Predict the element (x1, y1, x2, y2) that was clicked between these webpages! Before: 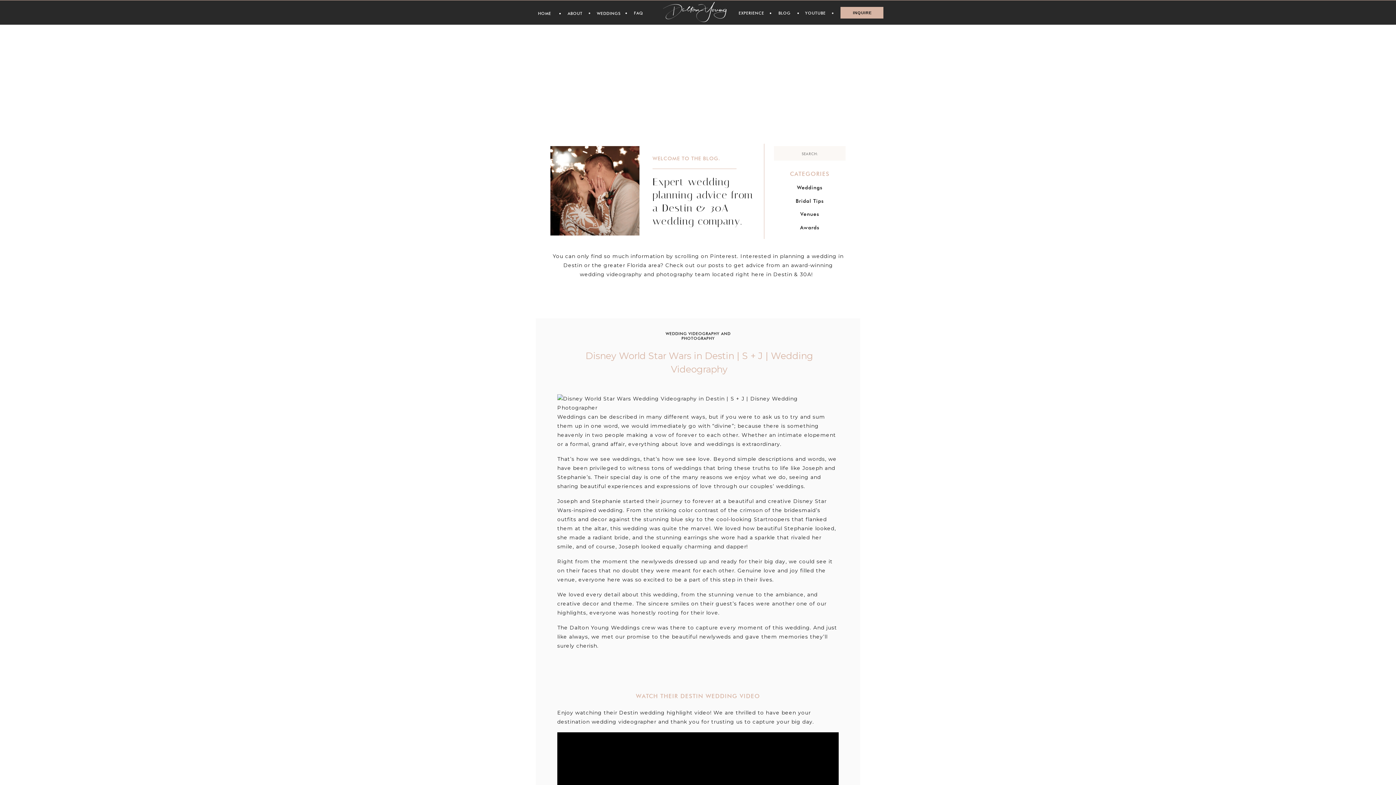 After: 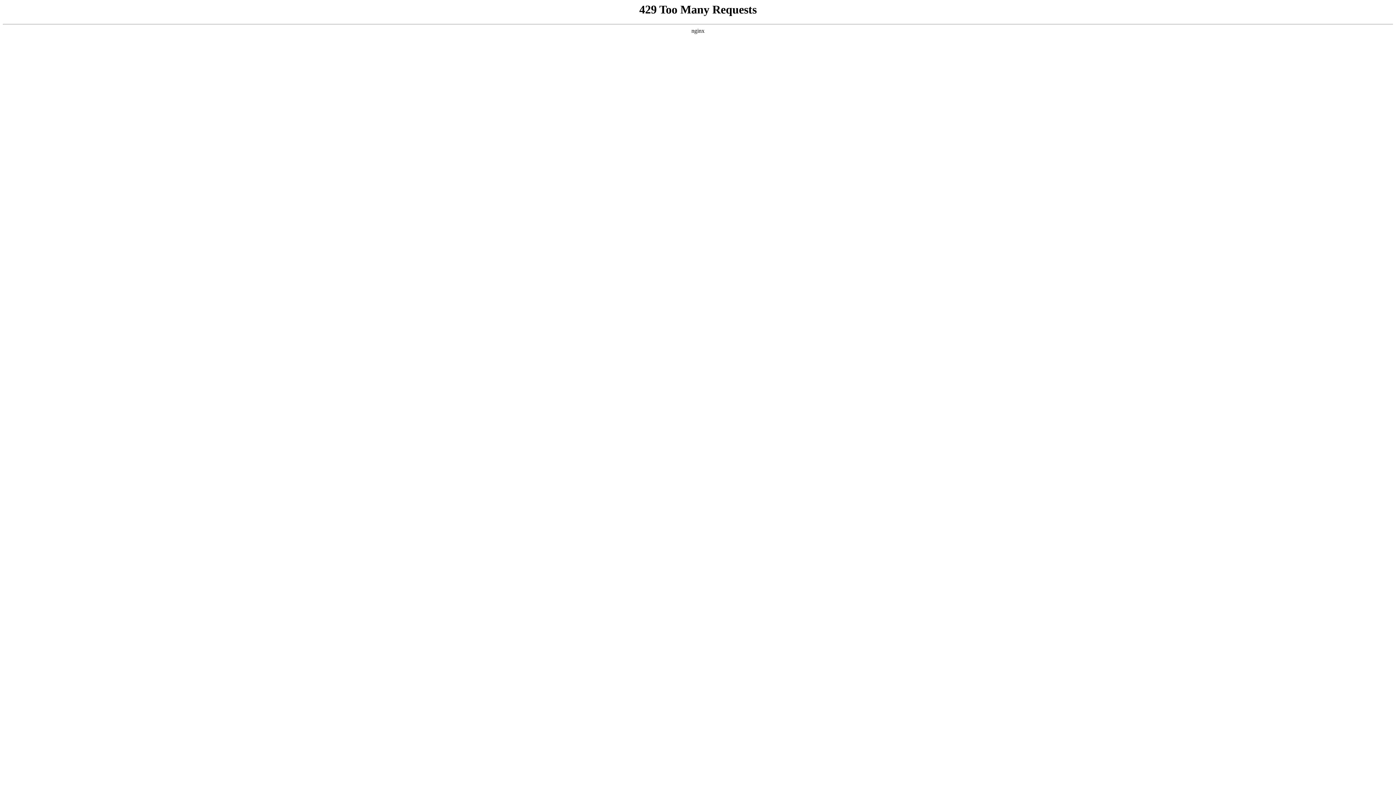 Action: label: EXPERIENCE bbox: (738, 10, 765, 17)